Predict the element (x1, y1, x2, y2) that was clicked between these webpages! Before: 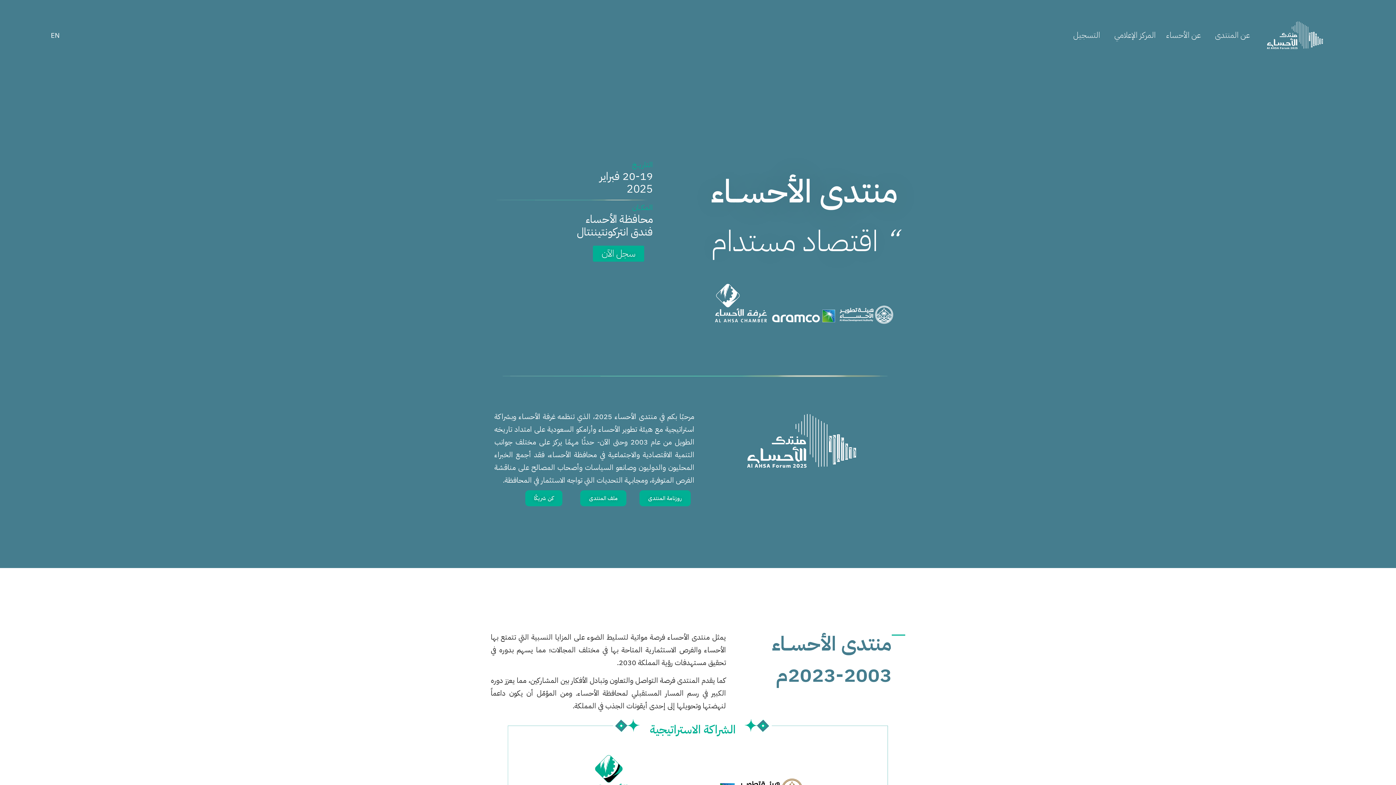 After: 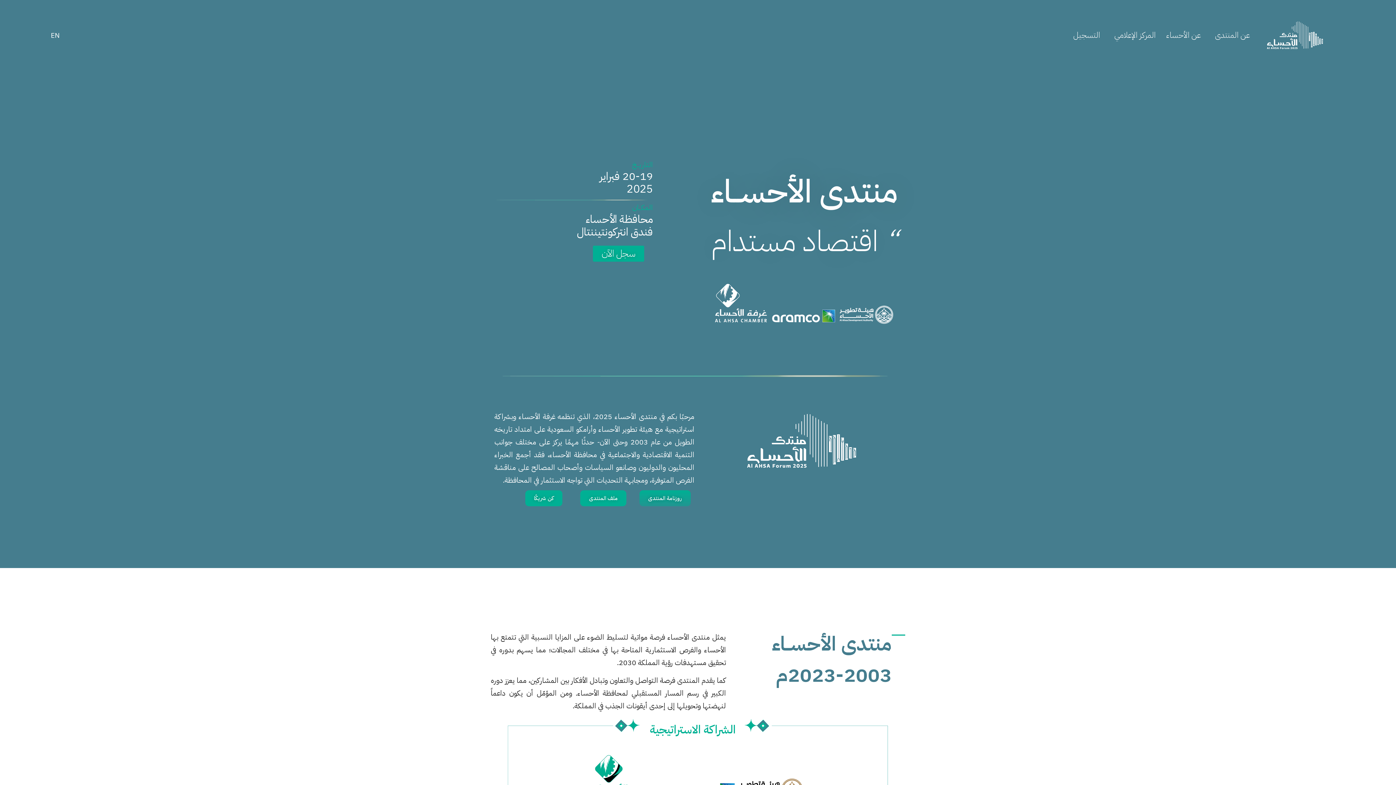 Action: label: روزنامة المنتدى bbox: (639, 490, 690, 506)